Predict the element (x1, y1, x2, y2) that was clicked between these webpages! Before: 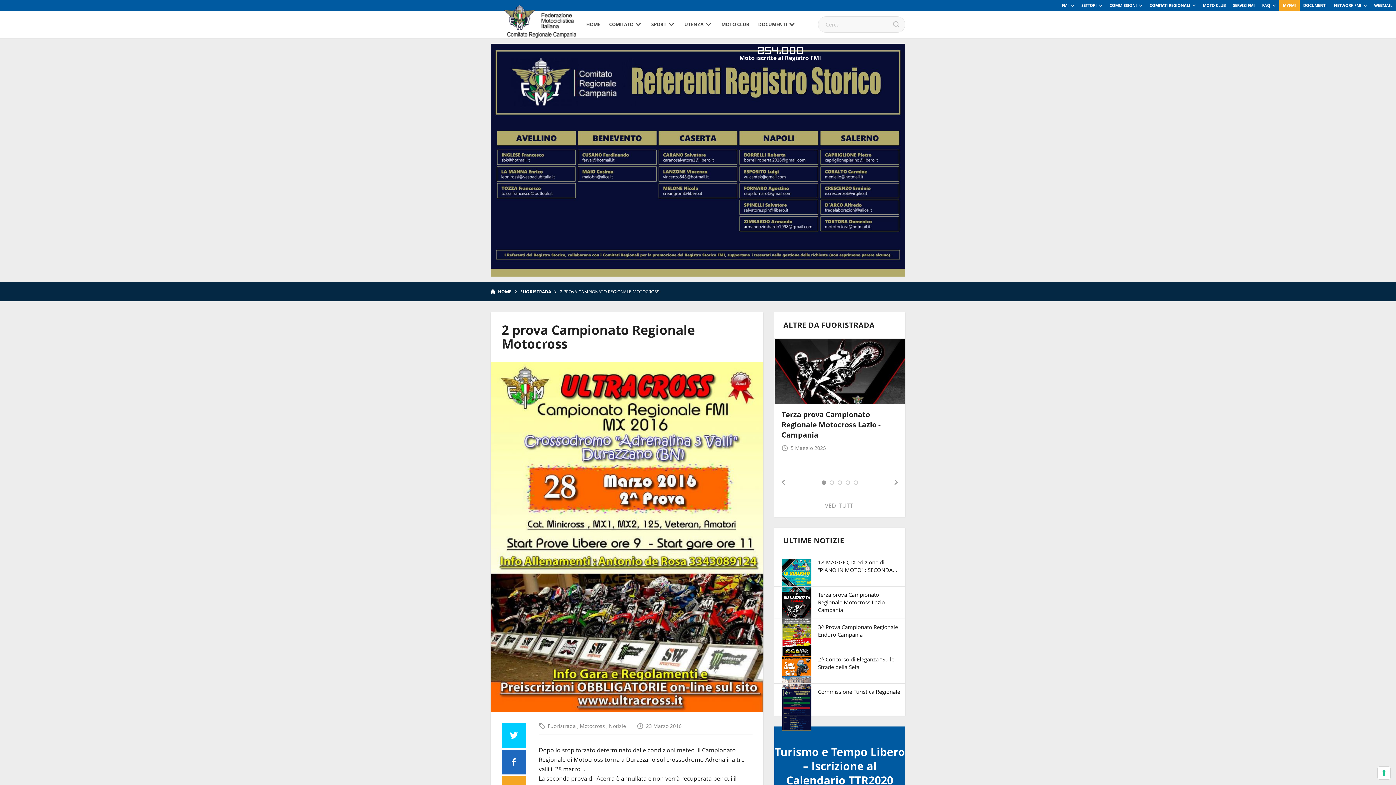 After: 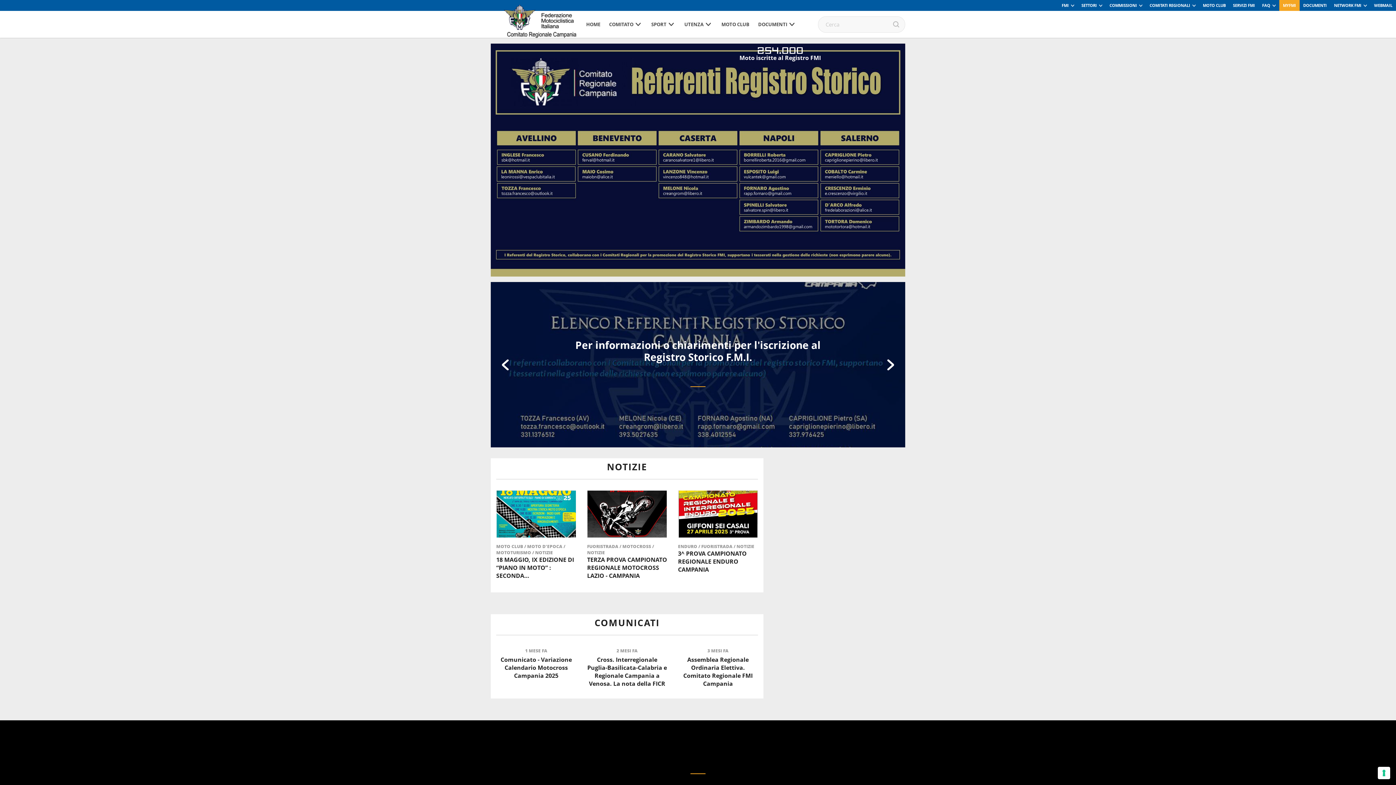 Action: bbox: (582, 10, 604, 37) label: HOME